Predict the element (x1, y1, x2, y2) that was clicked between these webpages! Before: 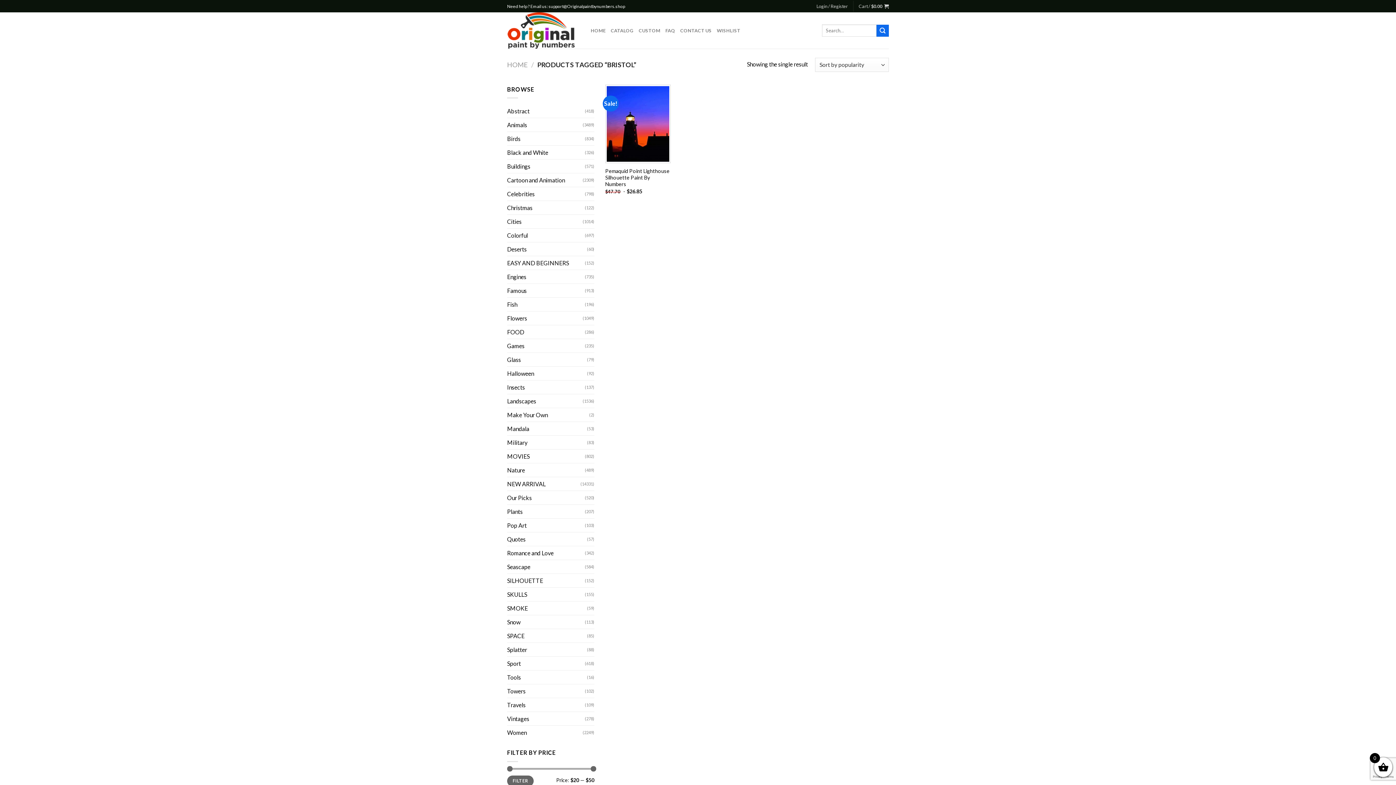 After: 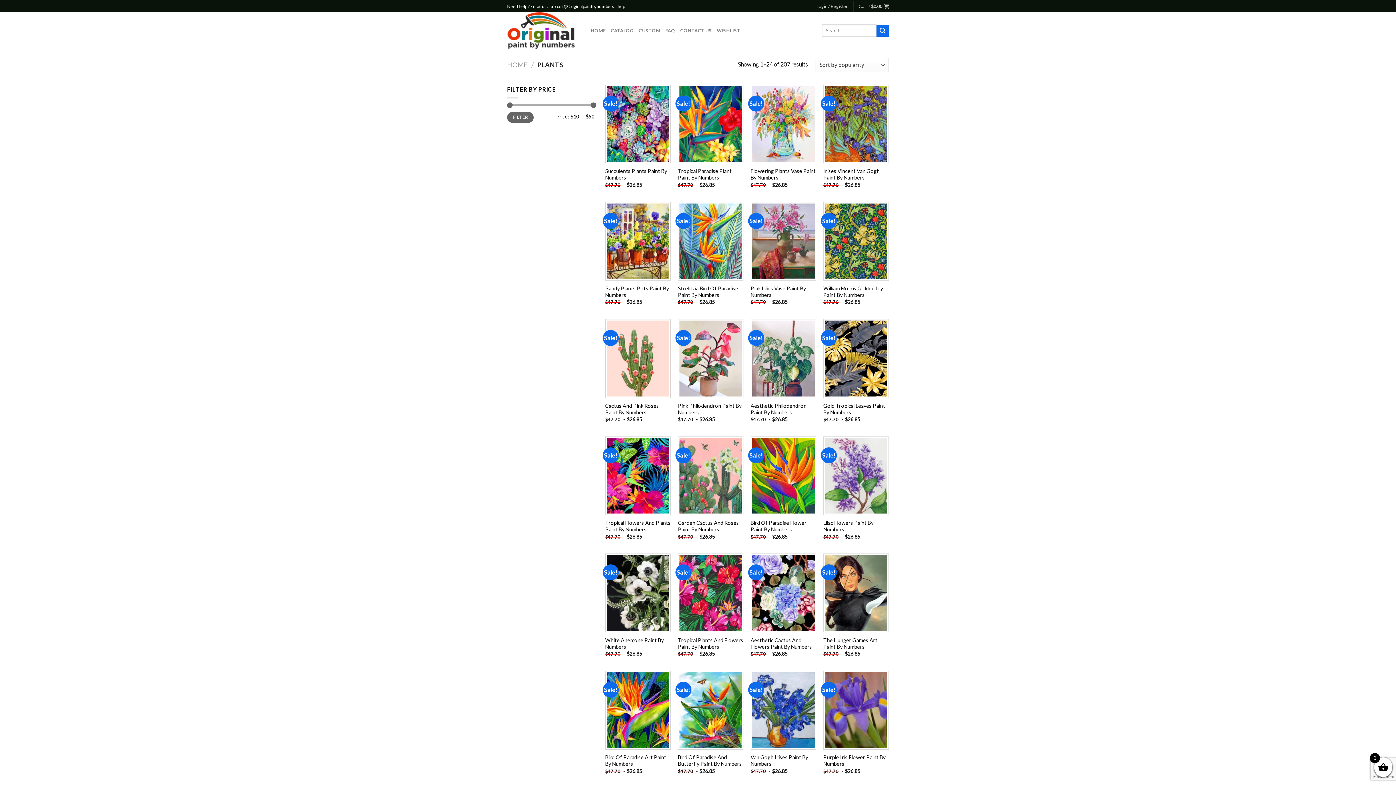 Action: bbox: (507, 505, 585, 518) label: Plants